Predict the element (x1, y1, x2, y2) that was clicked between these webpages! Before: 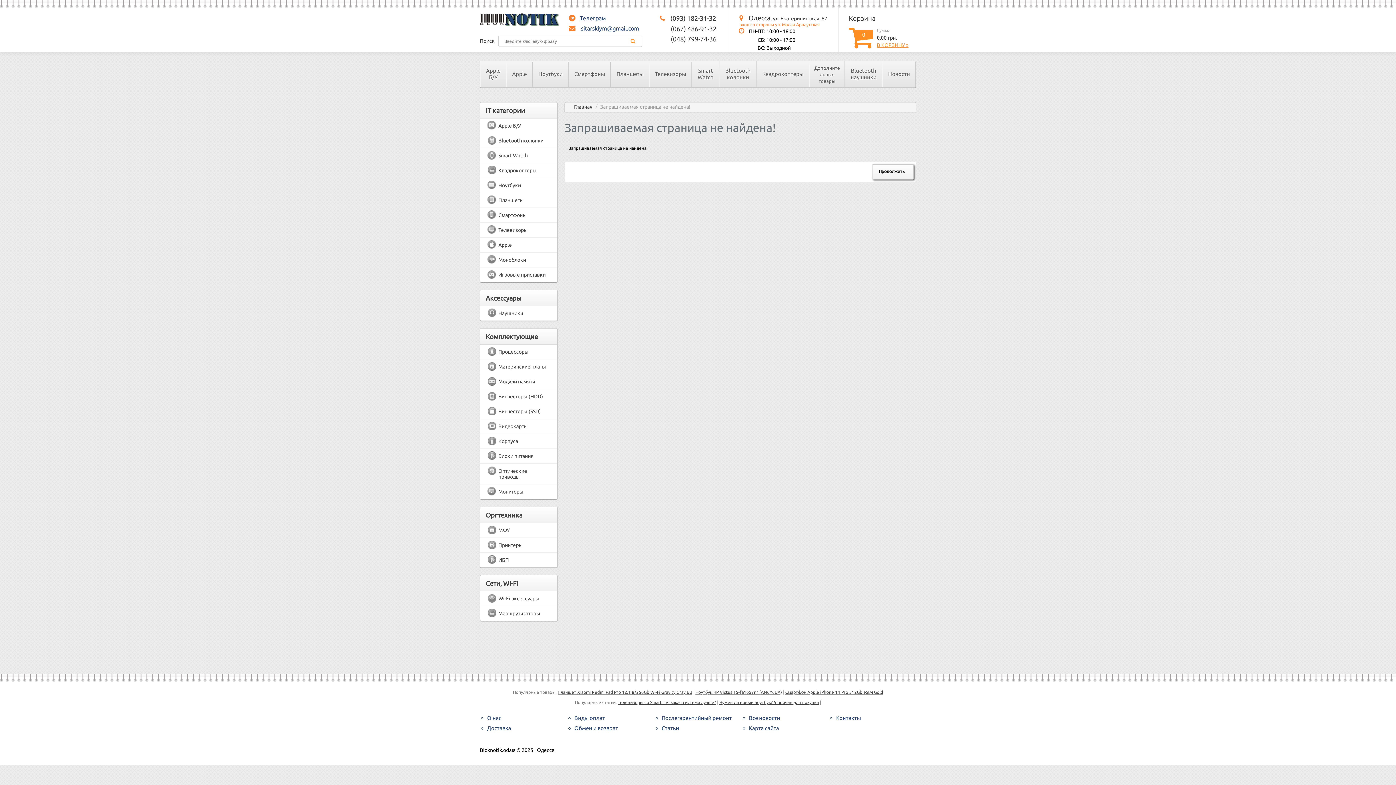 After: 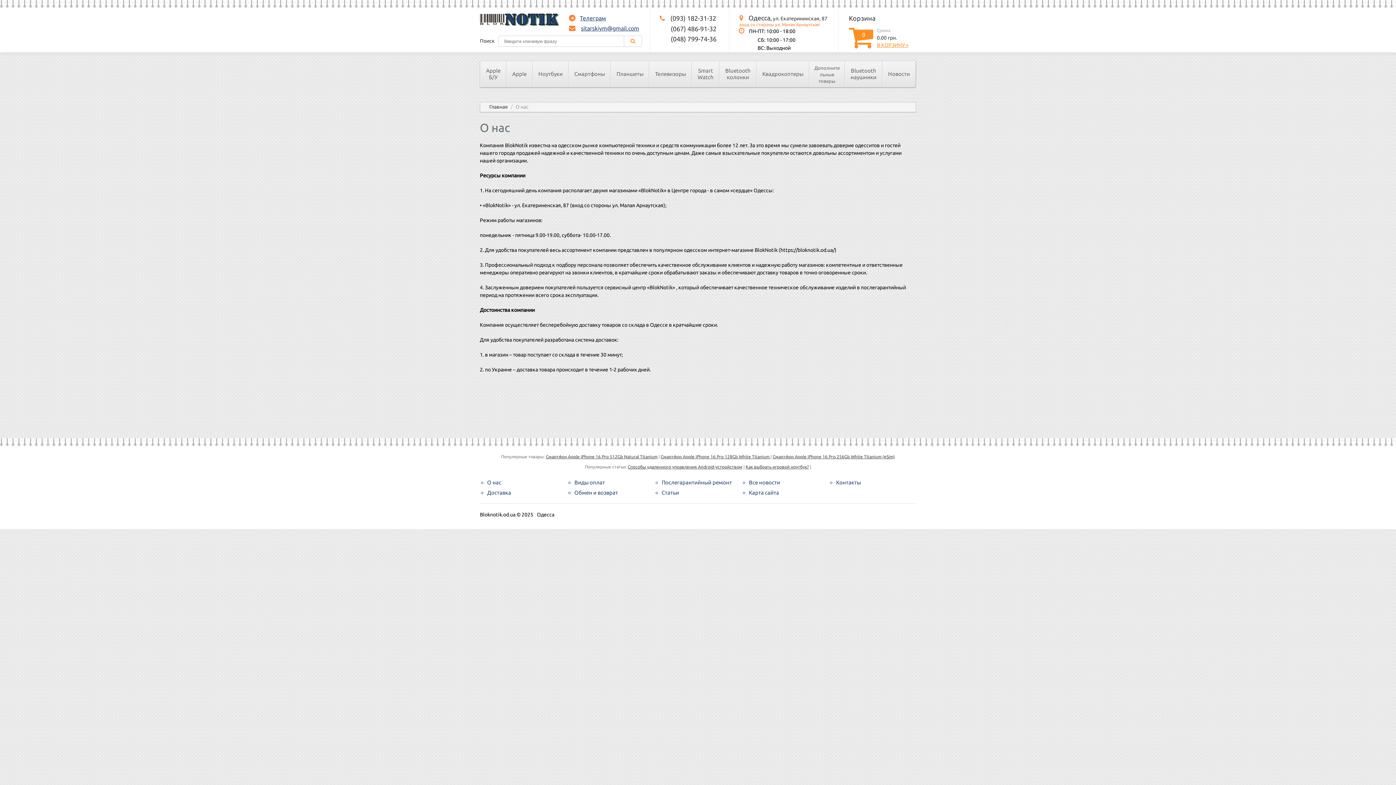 Action: bbox: (487, 715, 501, 721) label: О нас